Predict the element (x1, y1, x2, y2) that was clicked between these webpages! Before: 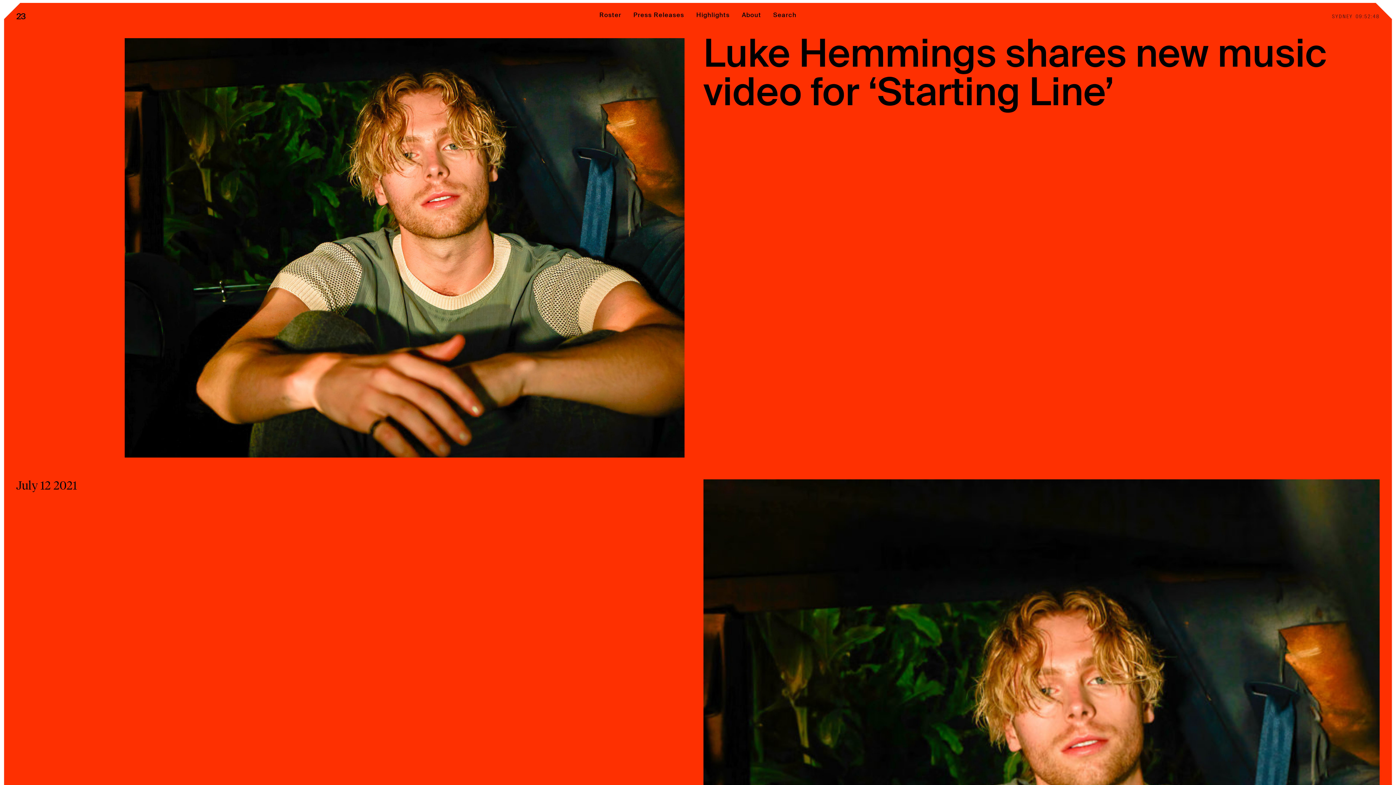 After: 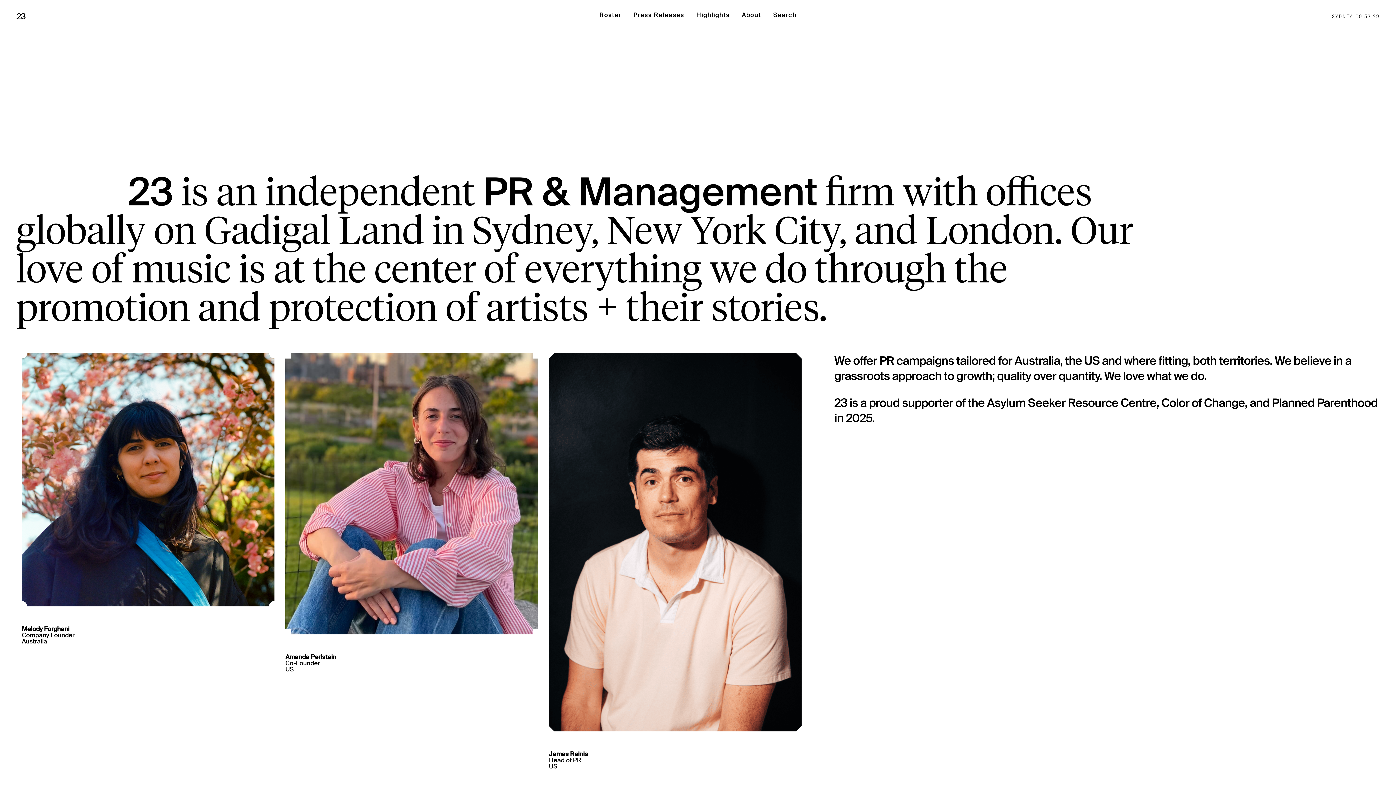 Action: label: About bbox: (742, 10, 761, 18)